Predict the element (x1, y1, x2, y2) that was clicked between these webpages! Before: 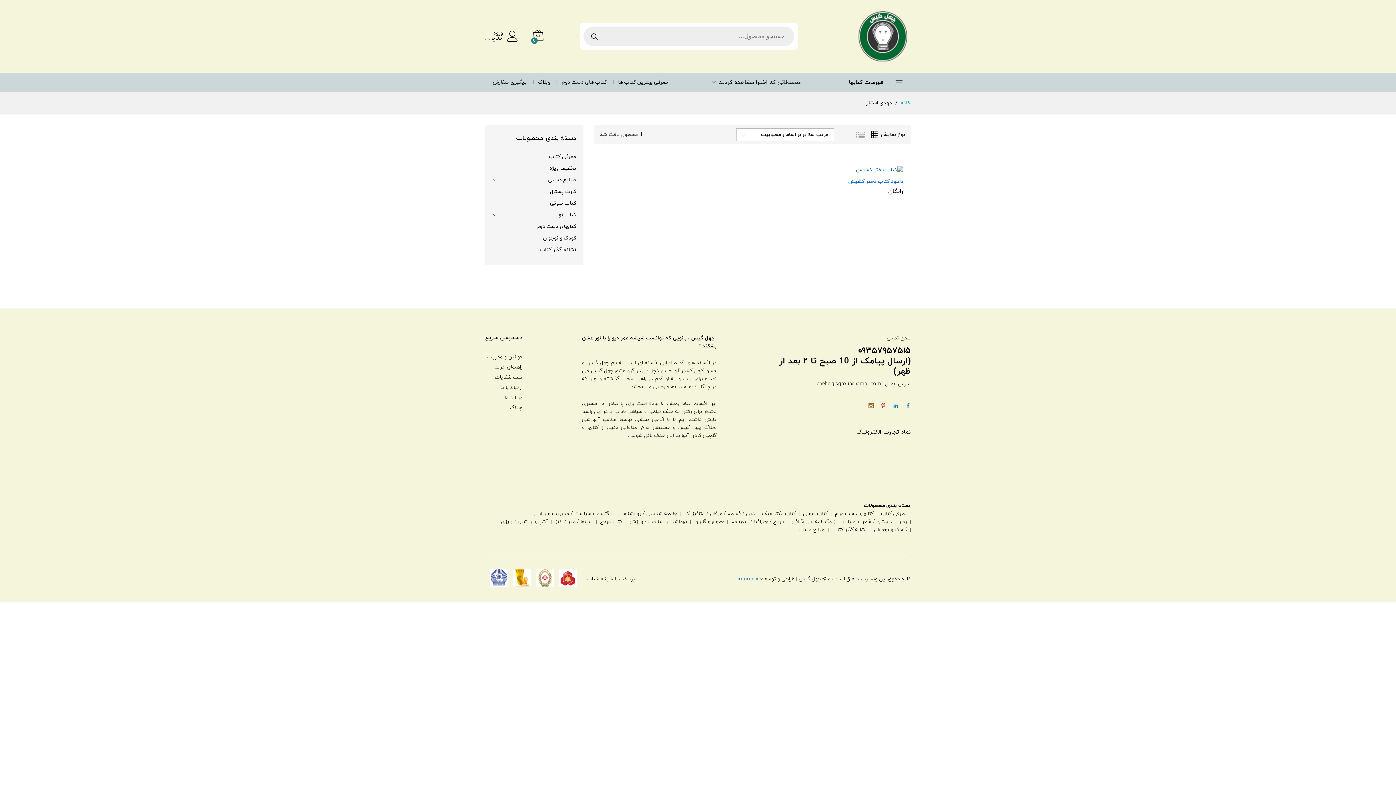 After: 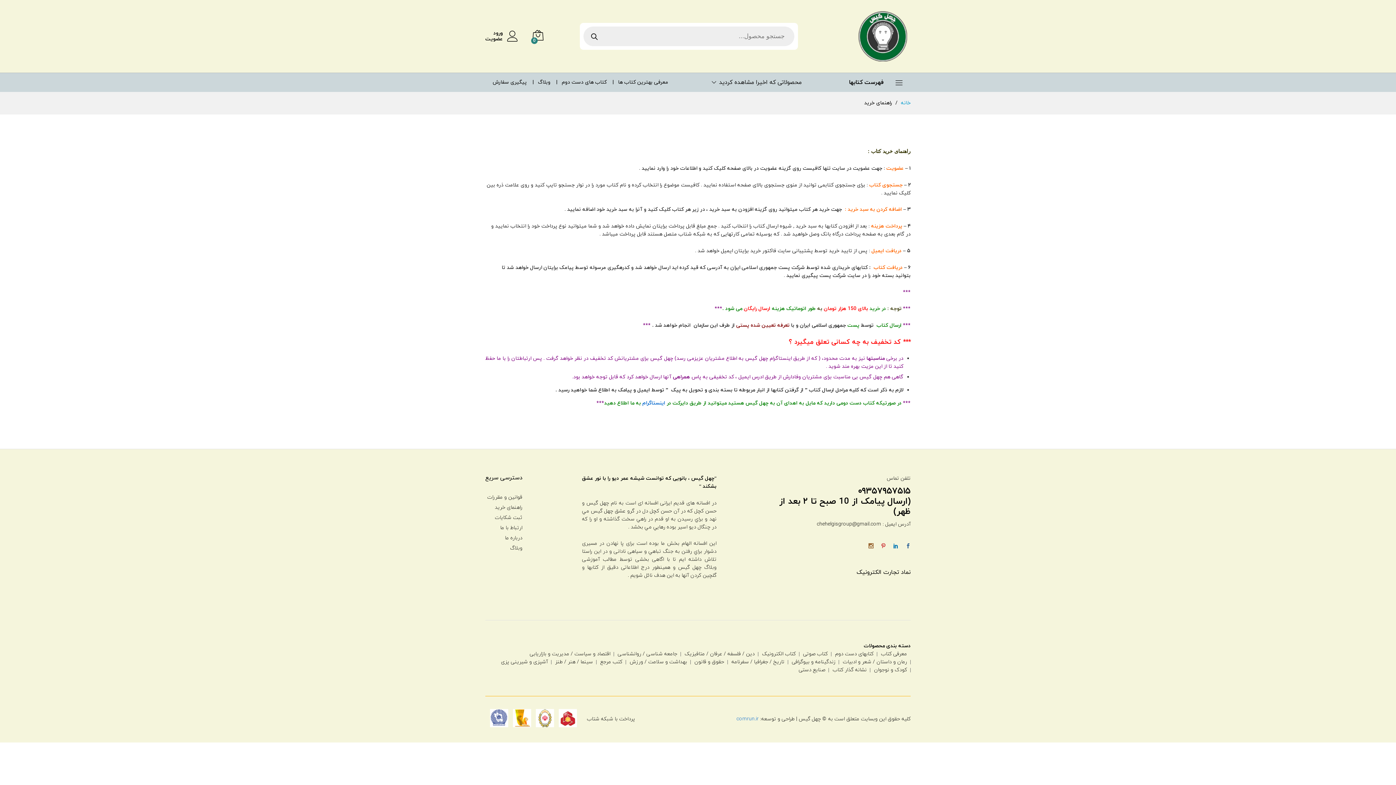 Action: bbox: (494, 364, 522, 370) label: راهنمای خرید